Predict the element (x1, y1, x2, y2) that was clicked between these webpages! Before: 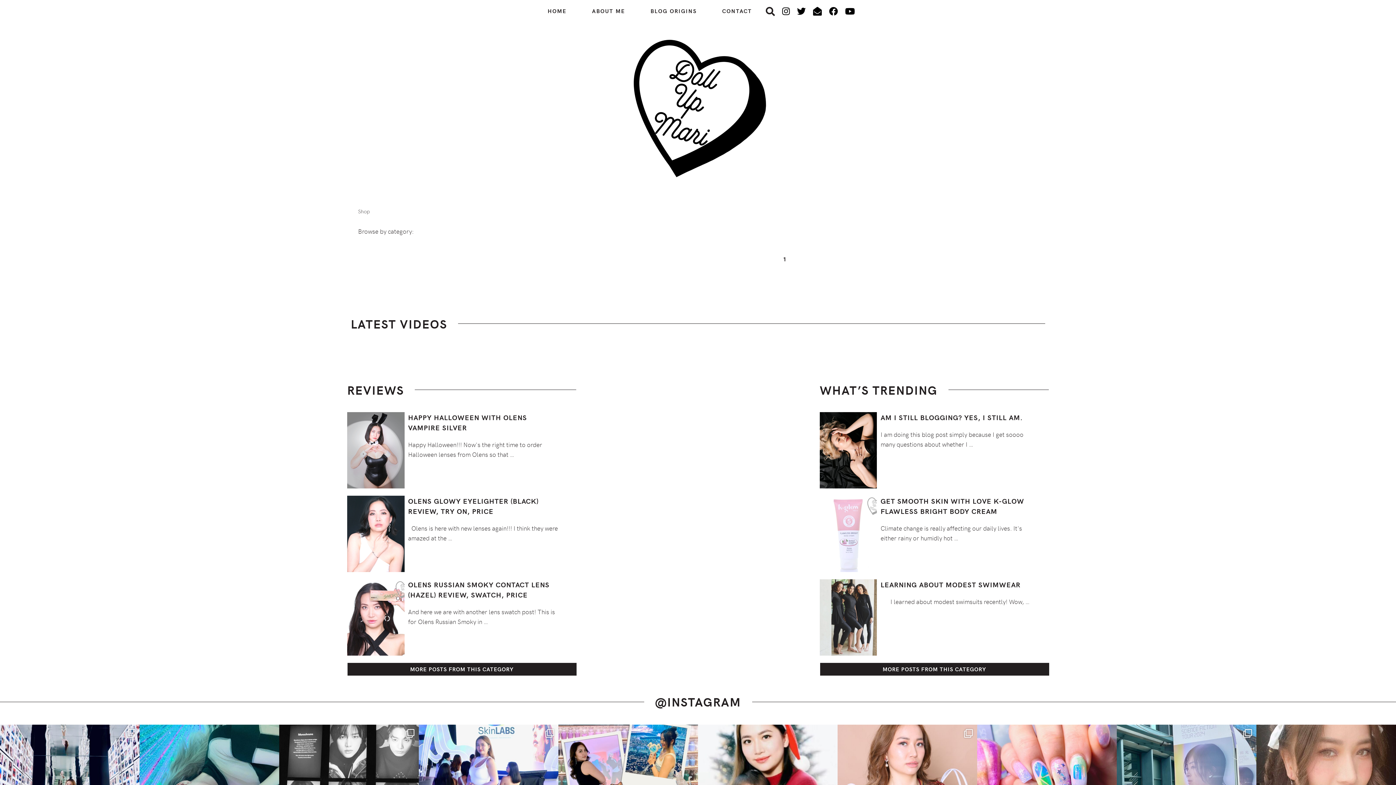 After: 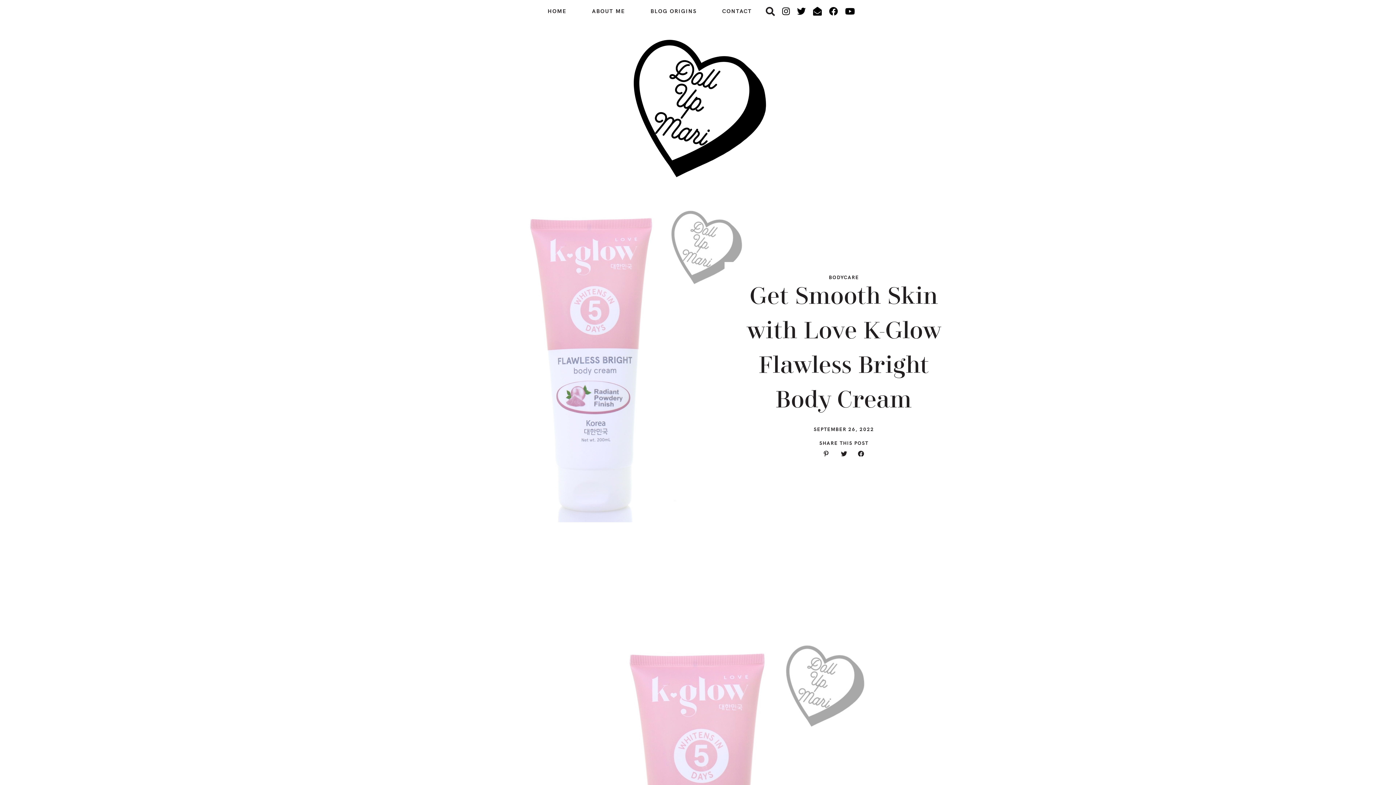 Action: bbox: (819, 495, 877, 572)